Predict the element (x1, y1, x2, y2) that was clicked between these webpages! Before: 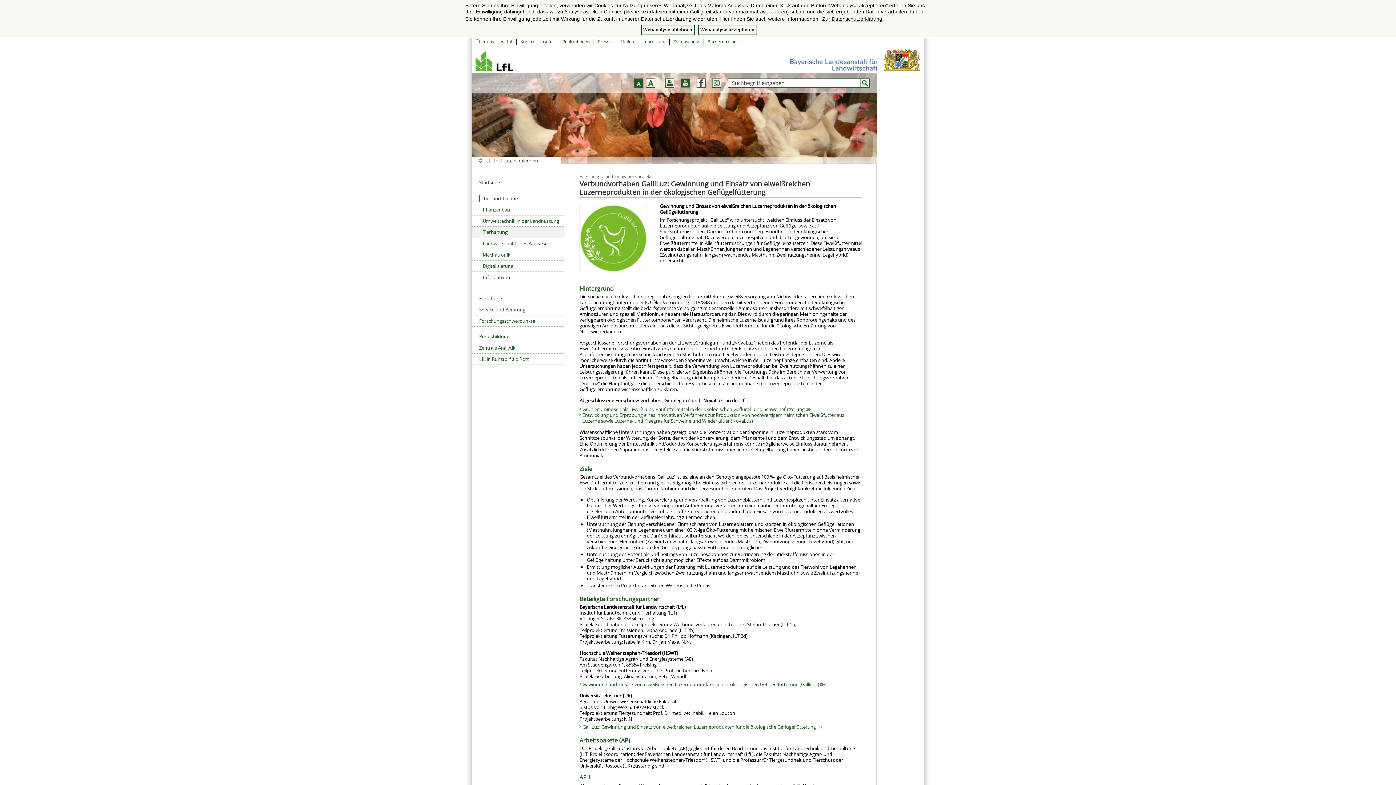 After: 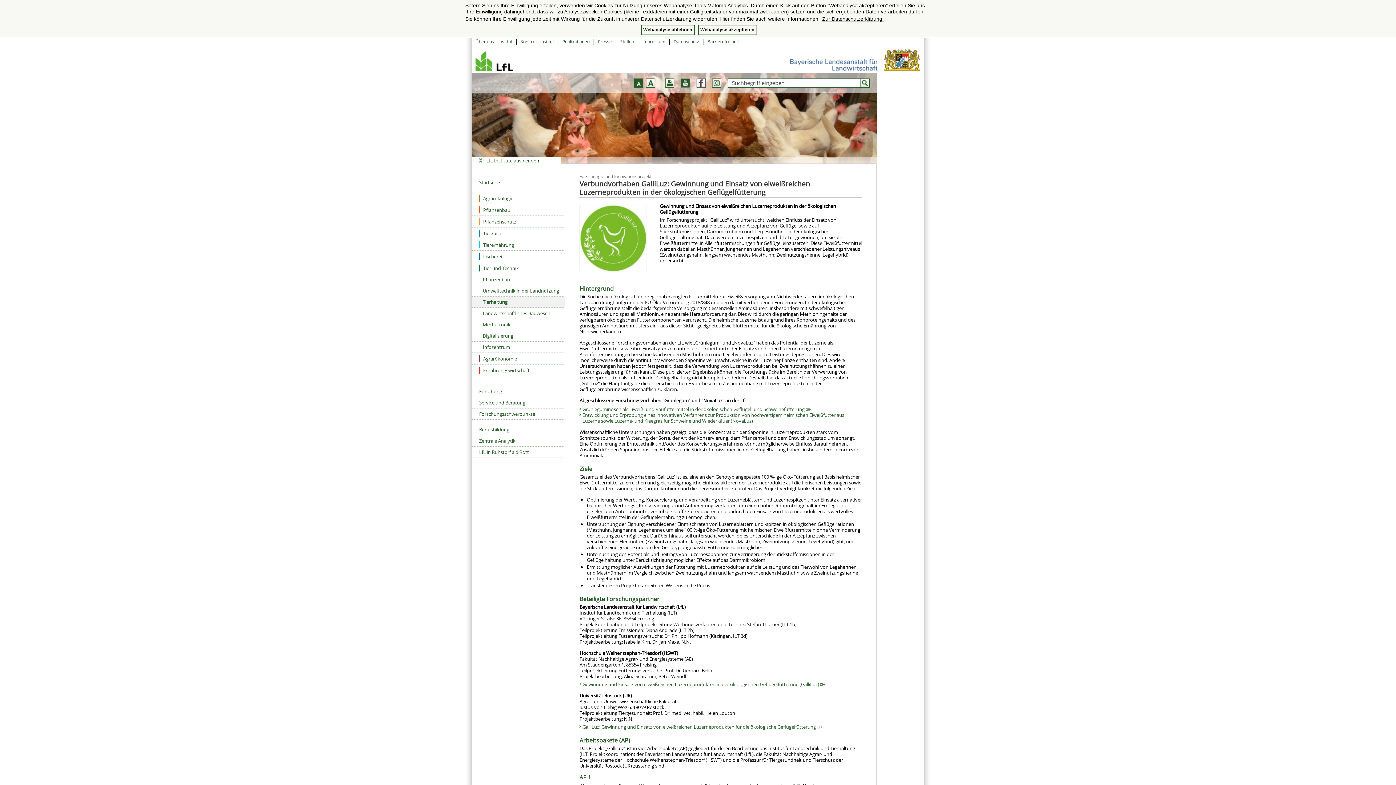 Action: bbox: (479, 157, 559, 163) label: LfL Institute einblenden